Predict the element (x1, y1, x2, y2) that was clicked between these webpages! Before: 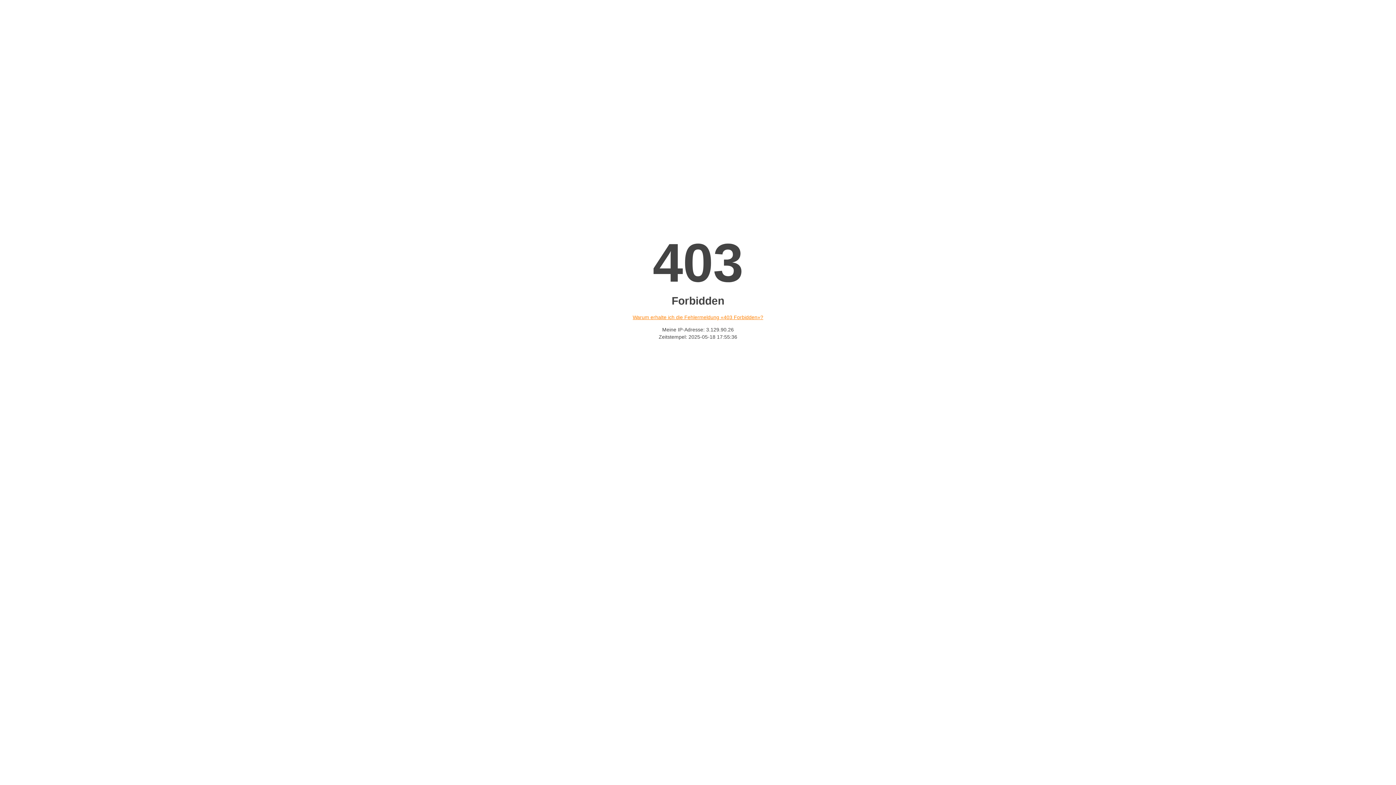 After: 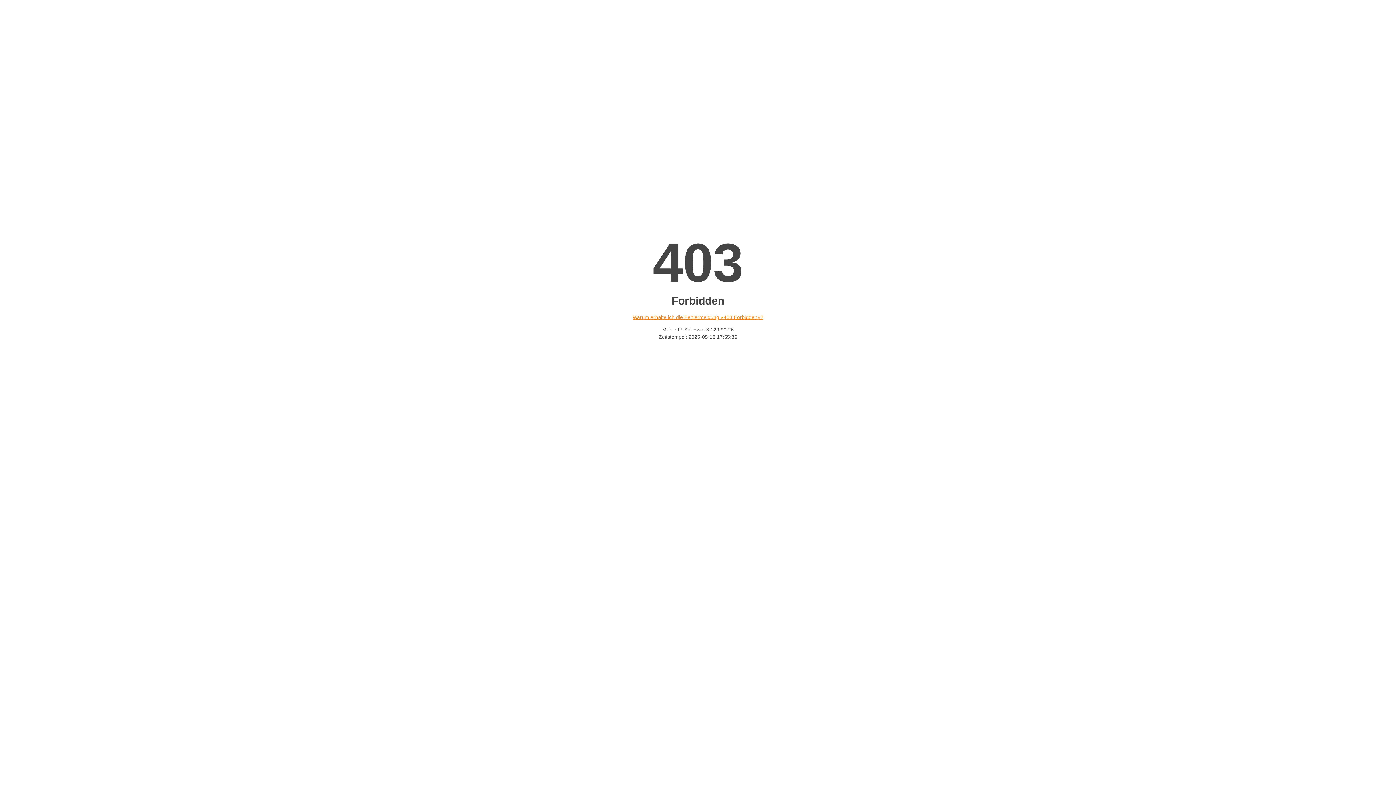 Action: bbox: (632, 314, 763, 320) label: Warum erhalte ich die Fehlermeldung «403 Forbidden»?